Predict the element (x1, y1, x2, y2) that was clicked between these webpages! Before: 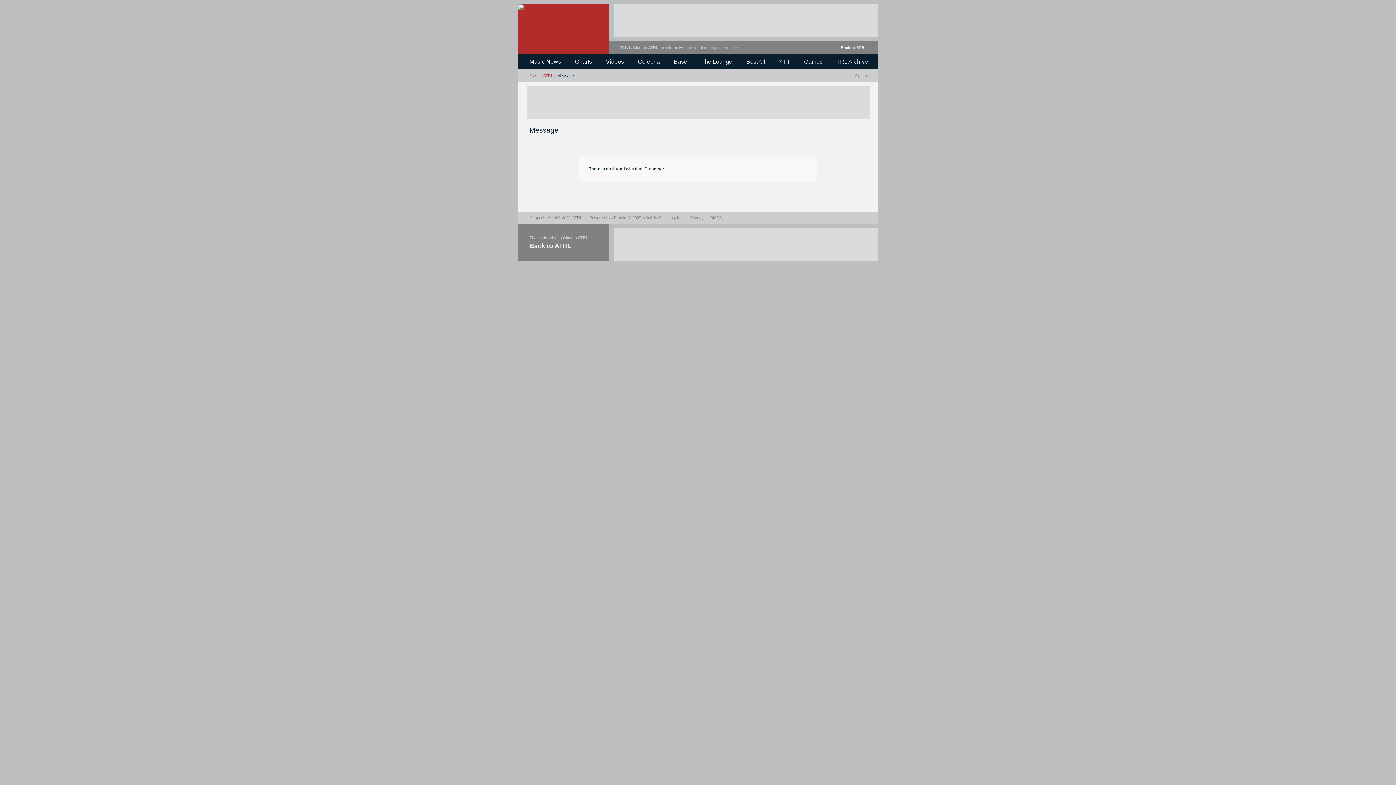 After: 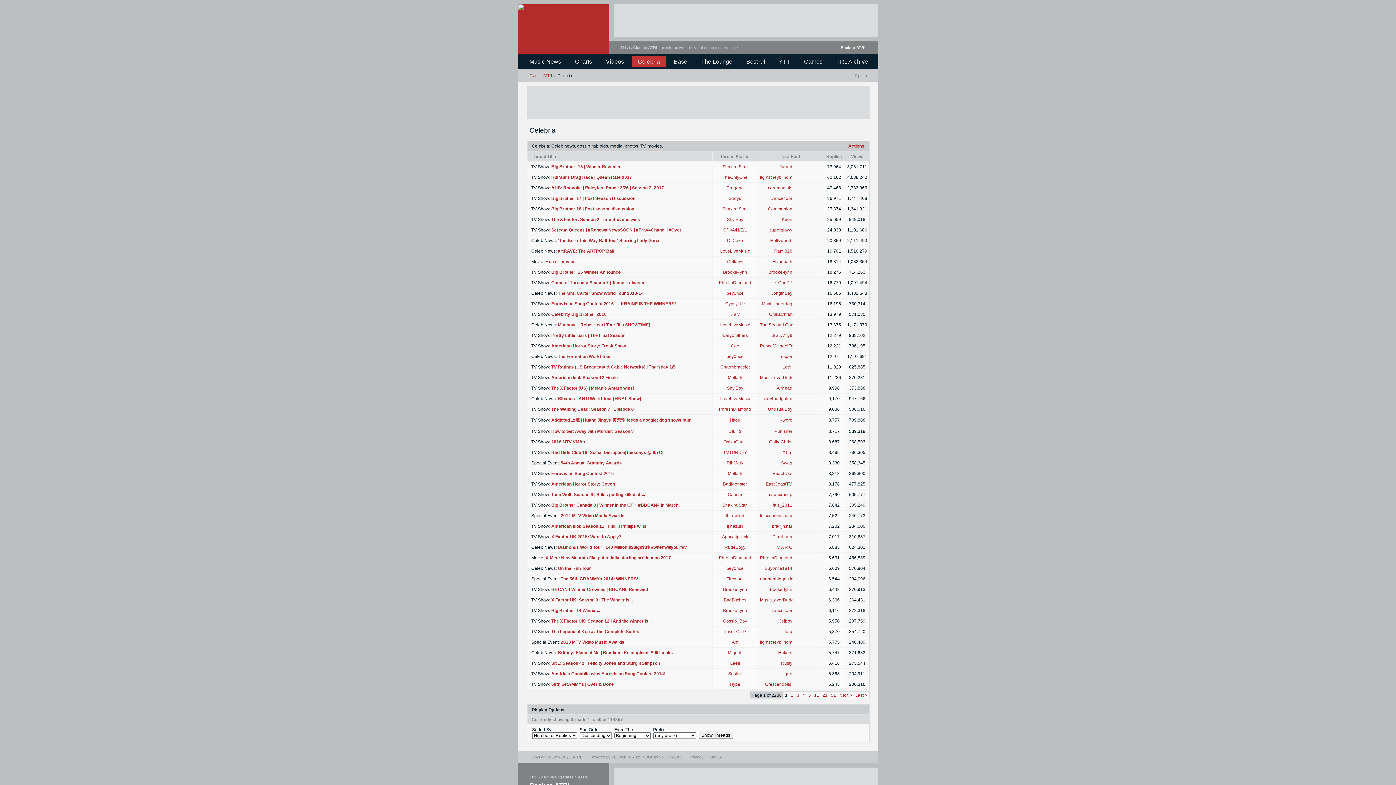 Action: bbox: (632, 56, 666, 67) label: Celebria